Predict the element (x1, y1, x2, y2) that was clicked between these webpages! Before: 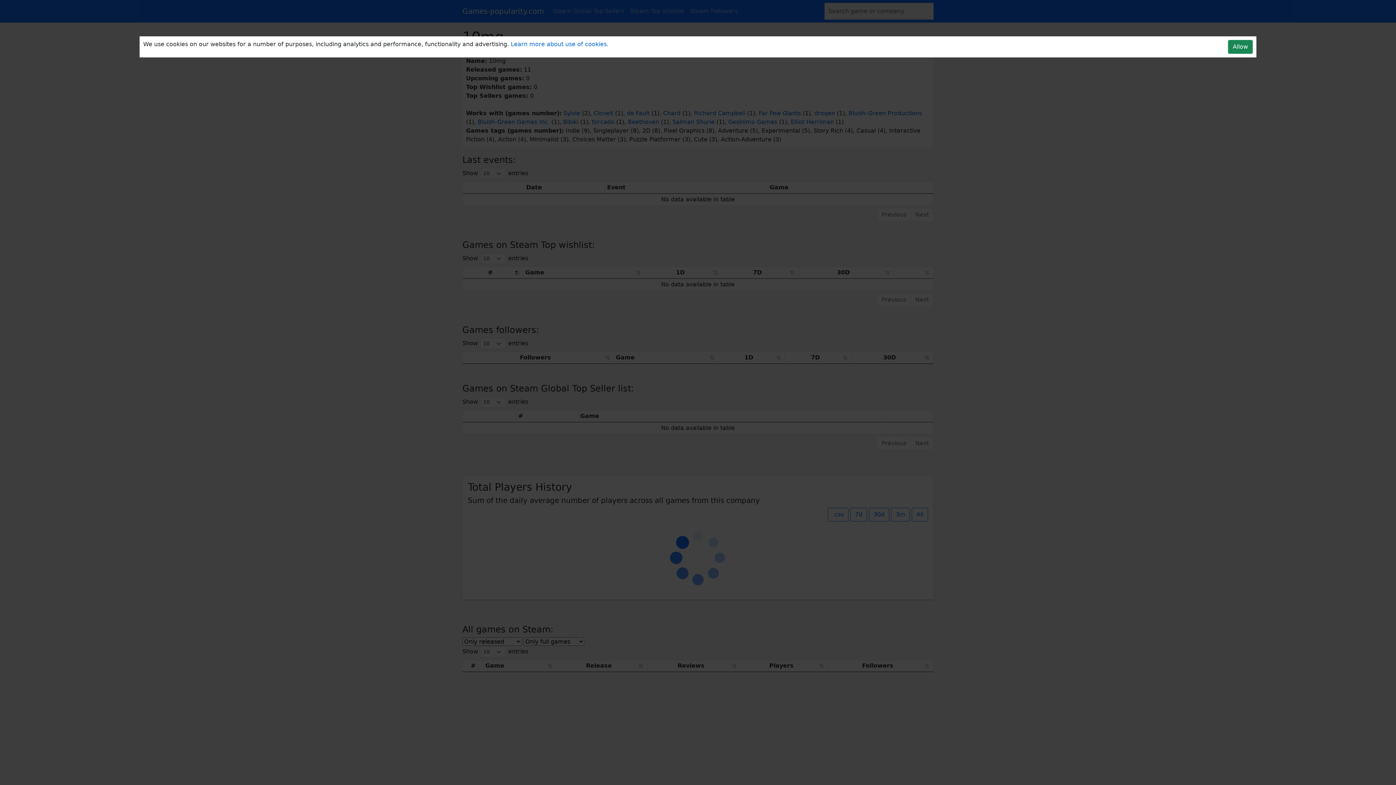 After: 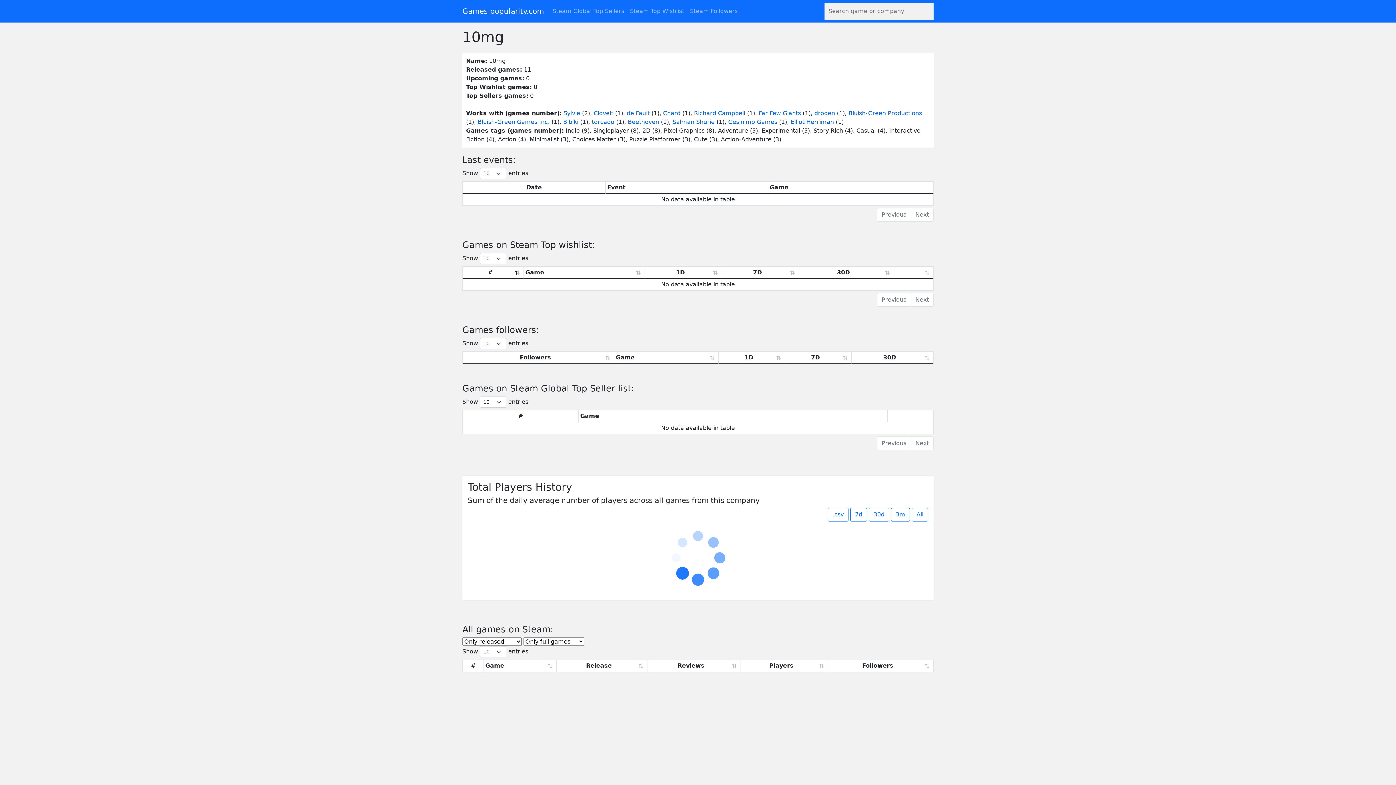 Action: bbox: (1228, 40, 1253, 53) label: Allow